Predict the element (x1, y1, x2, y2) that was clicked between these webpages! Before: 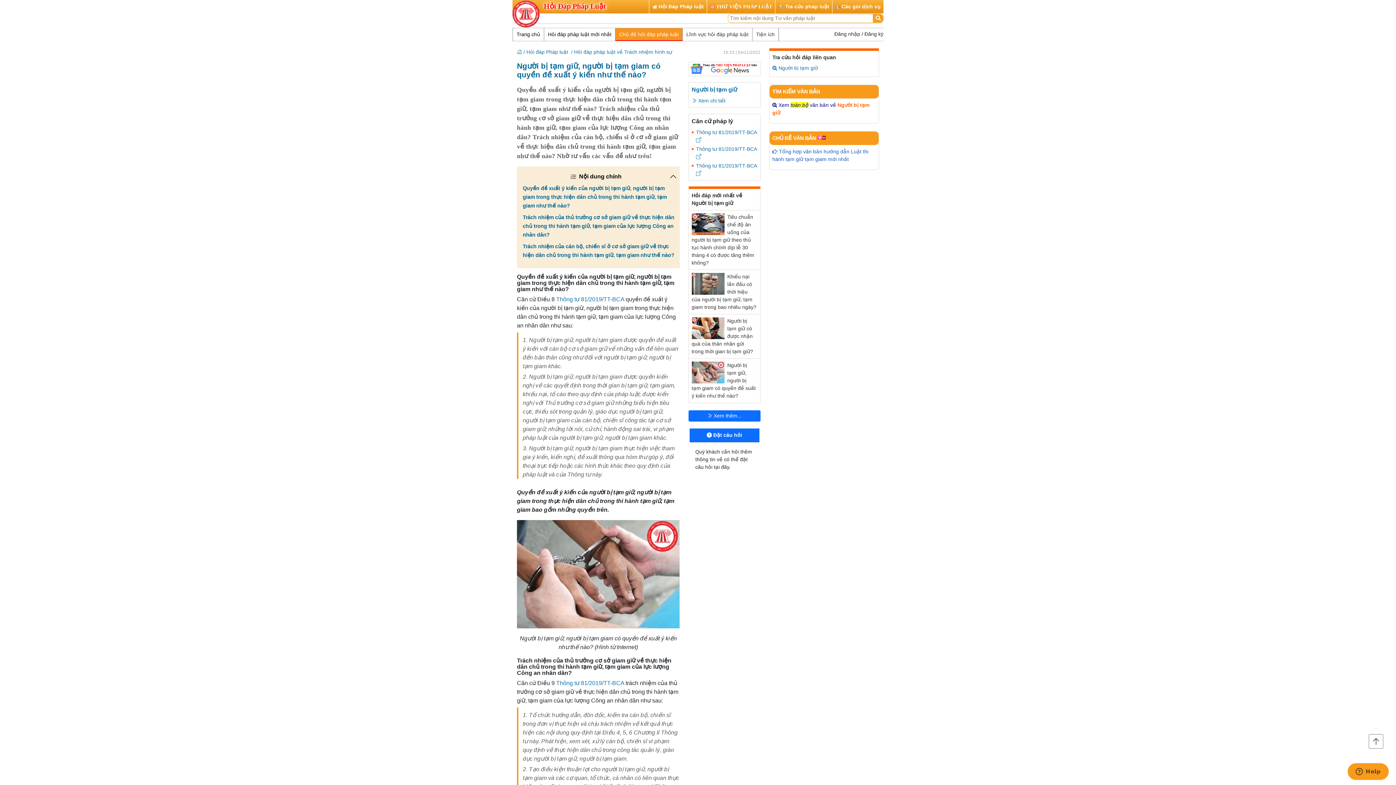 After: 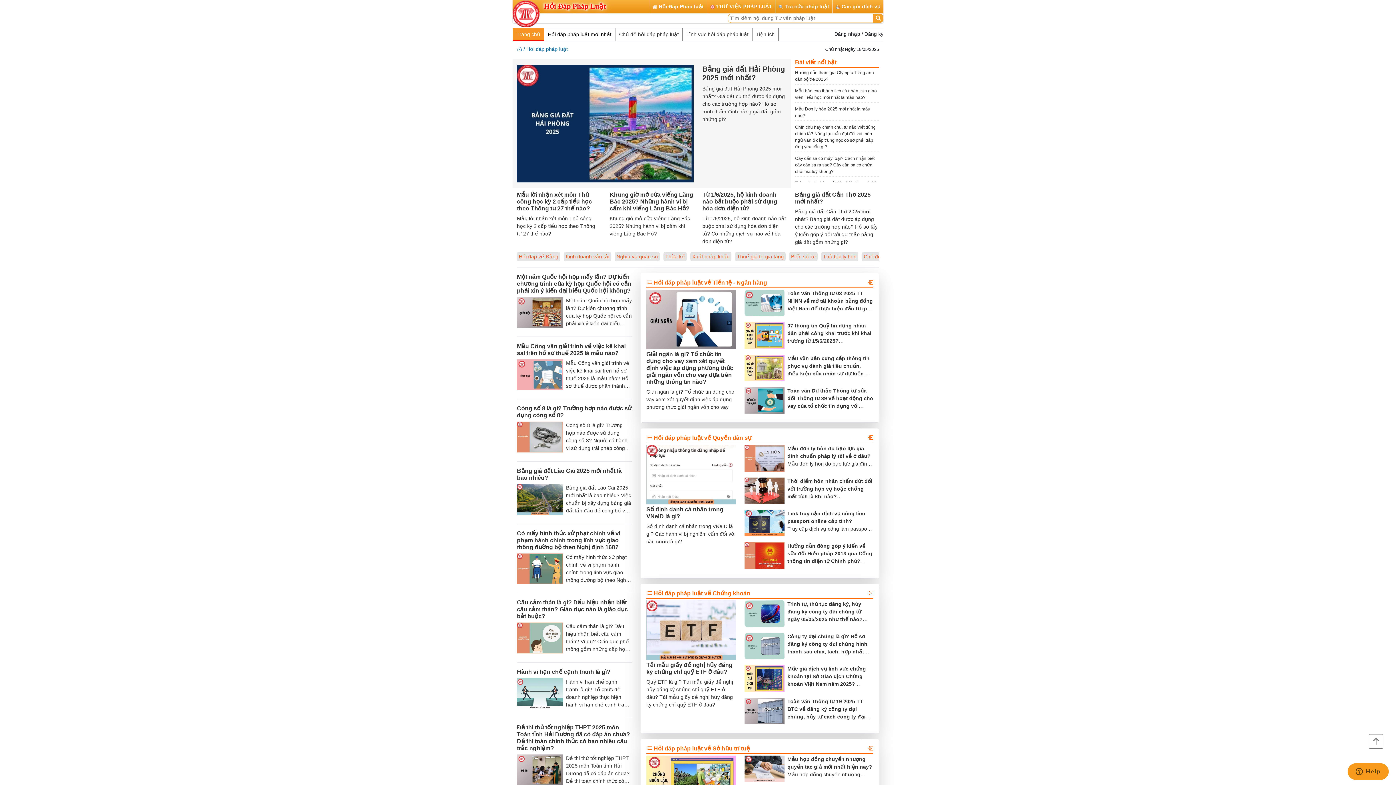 Action: bbox: (649, 0, 706, 13) label: Hỏi Đáp Pháp luật